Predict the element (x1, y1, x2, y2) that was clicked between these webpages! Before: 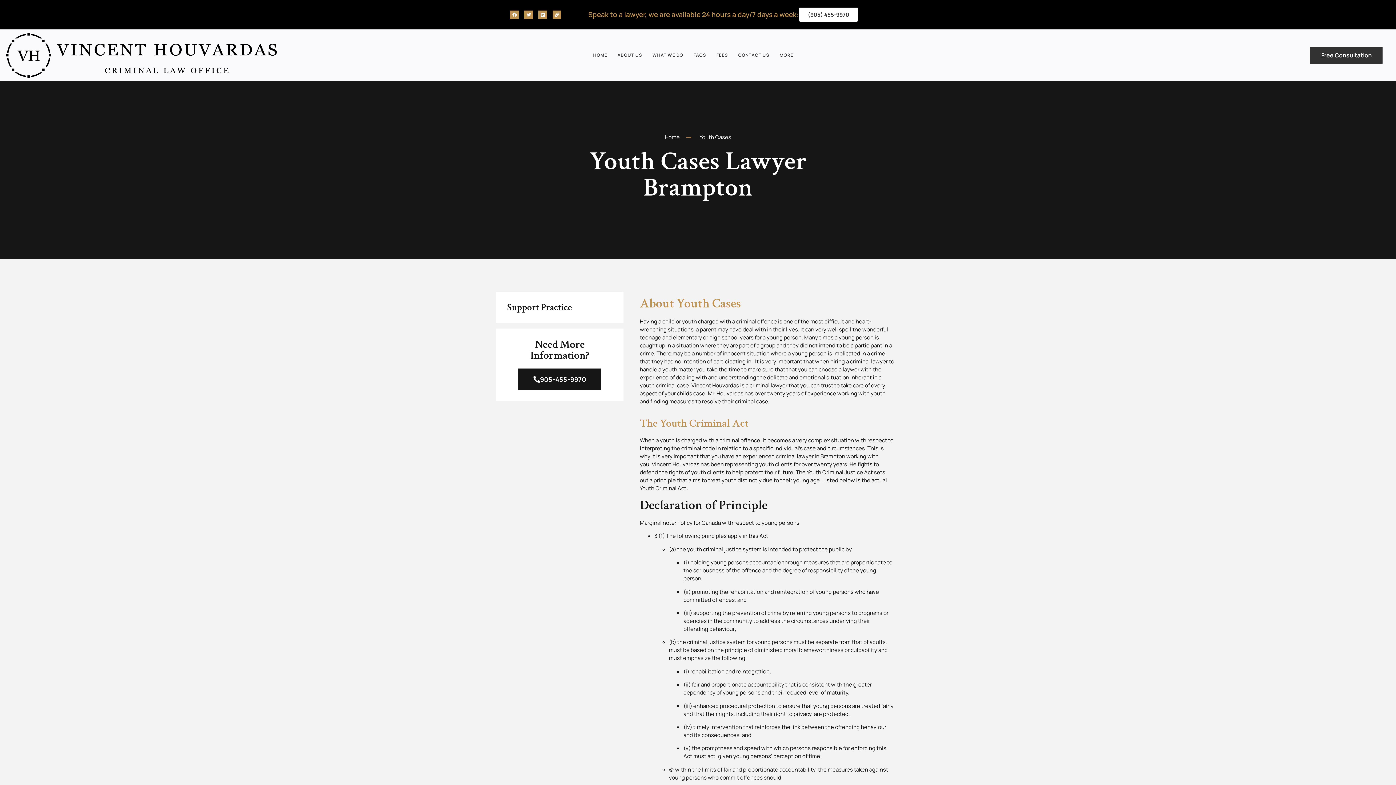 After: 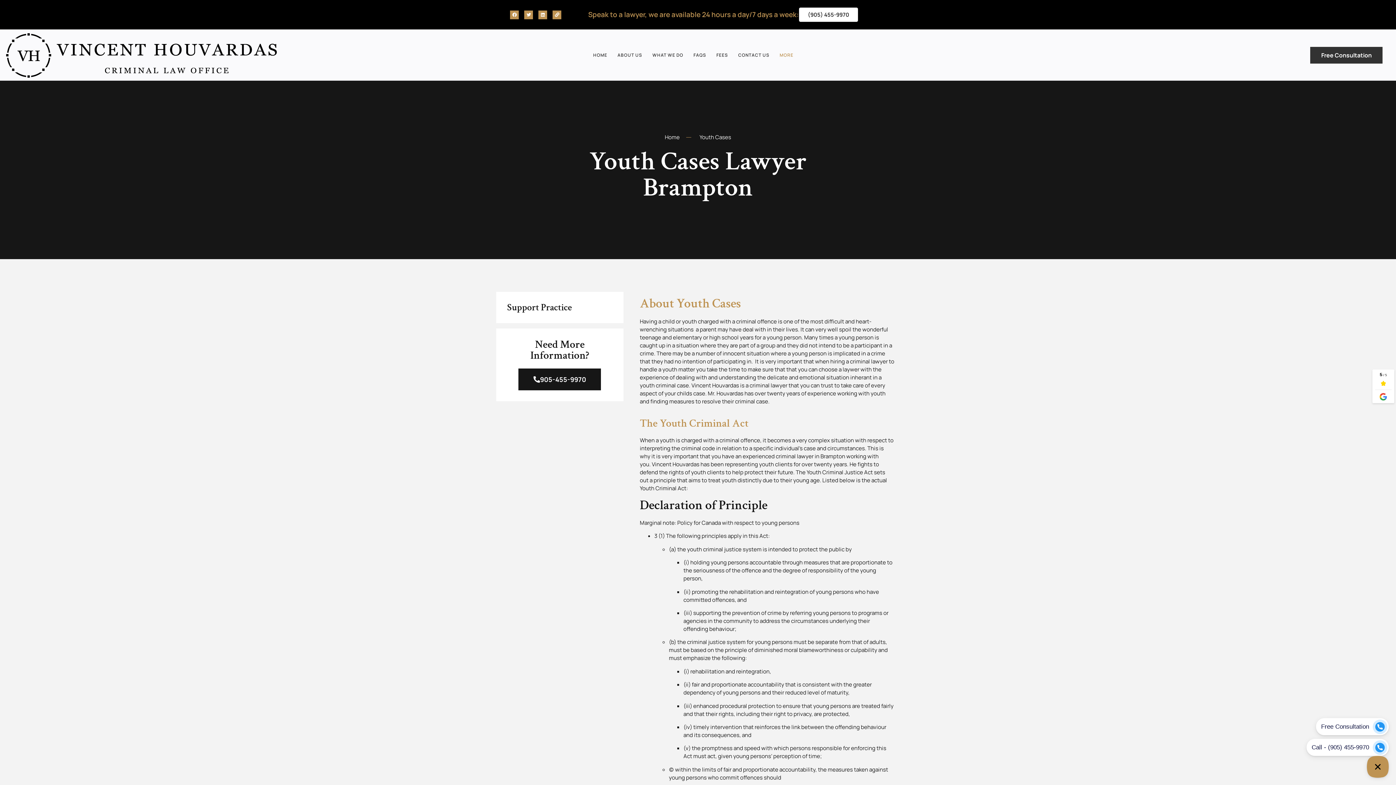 Action: bbox: (779, 45, 793, 64) label: MORE